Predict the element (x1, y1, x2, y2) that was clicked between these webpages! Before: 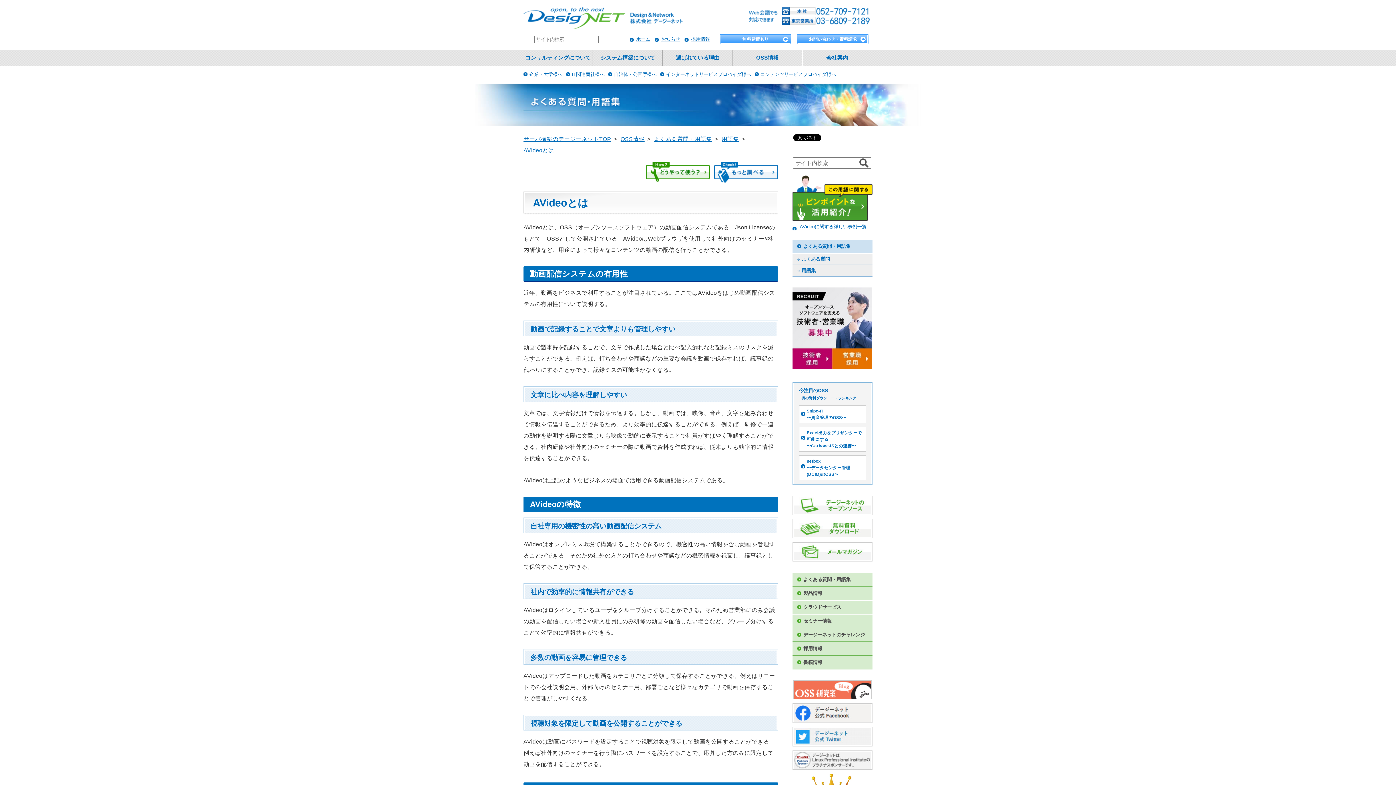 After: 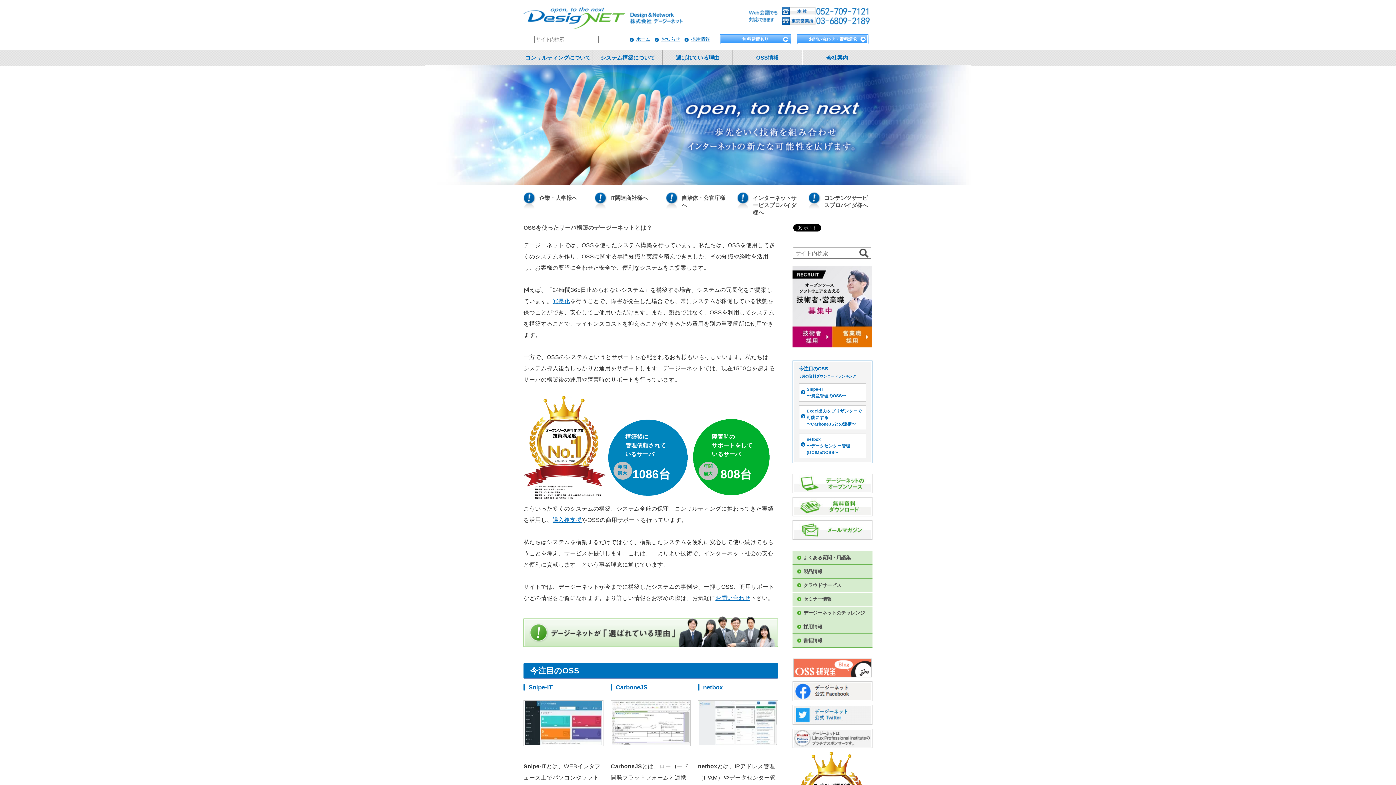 Action: bbox: (629, 35, 650, 42) label: ホーム